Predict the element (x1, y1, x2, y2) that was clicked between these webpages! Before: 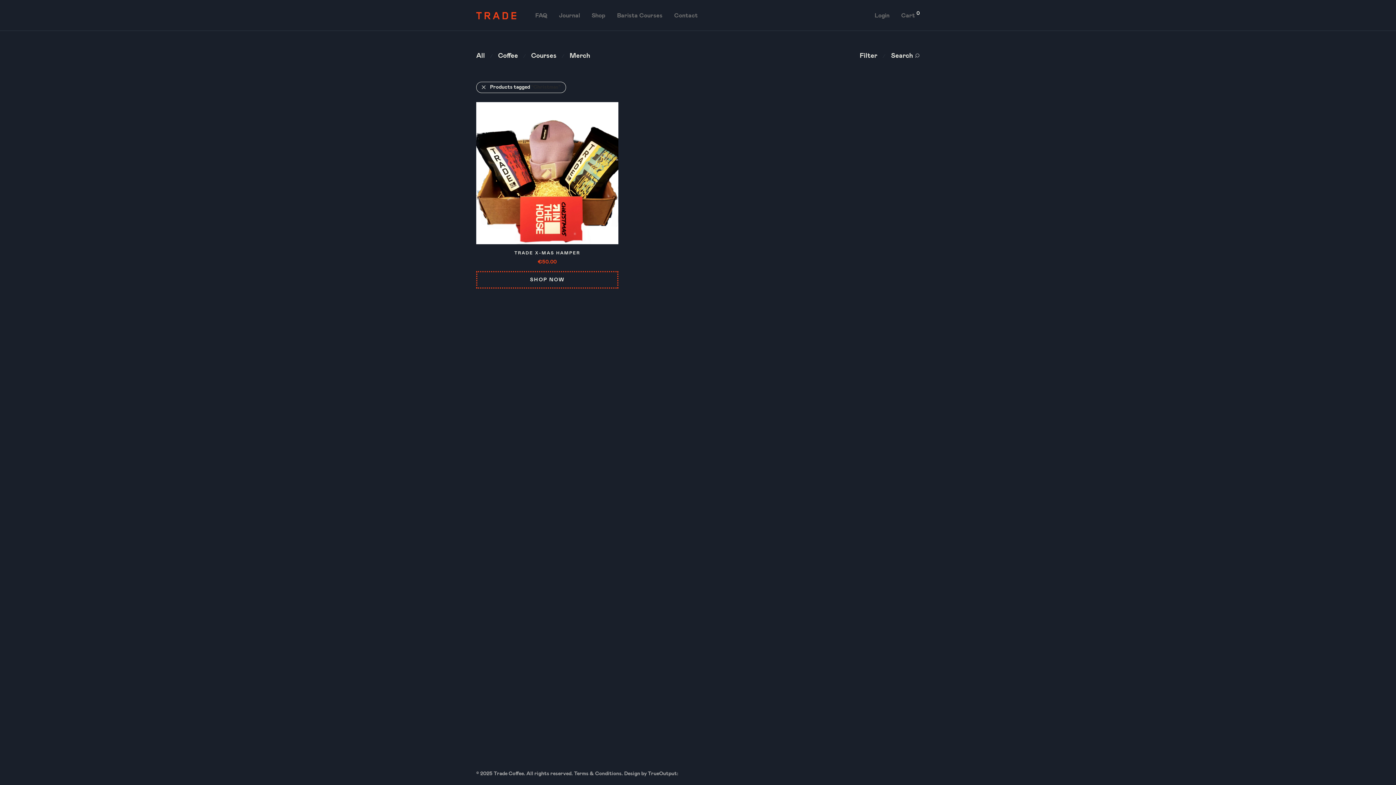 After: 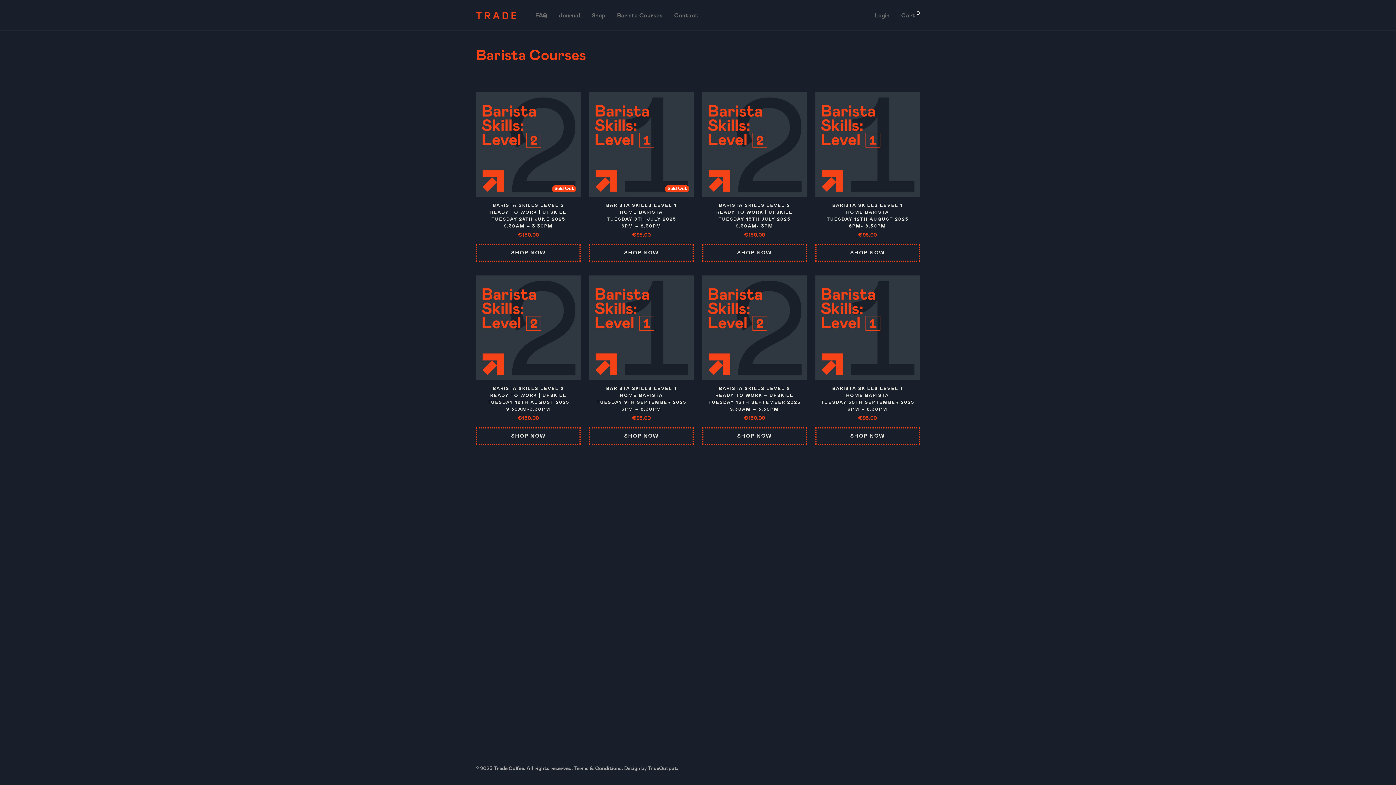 Action: bbox: (611, 6, 668, 24) label: Barista Courses